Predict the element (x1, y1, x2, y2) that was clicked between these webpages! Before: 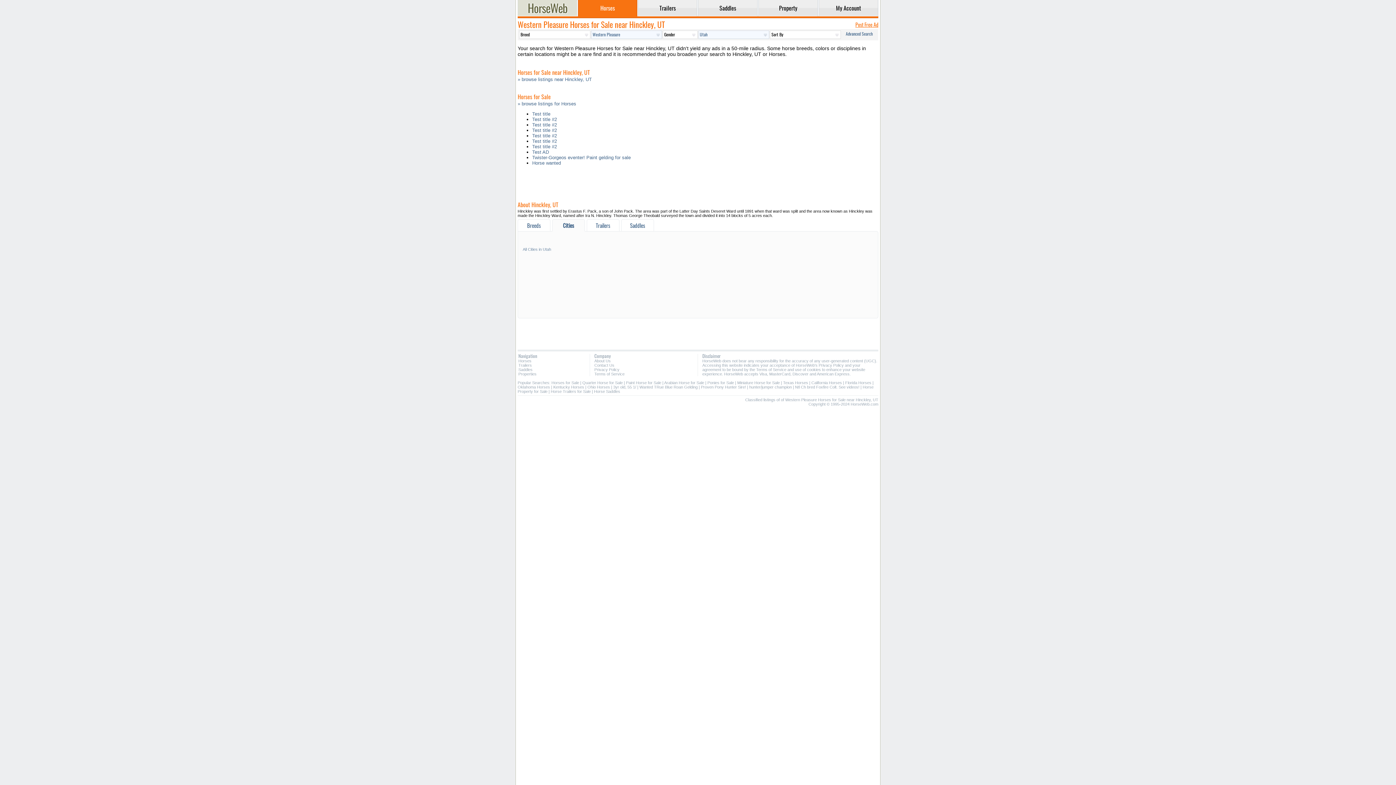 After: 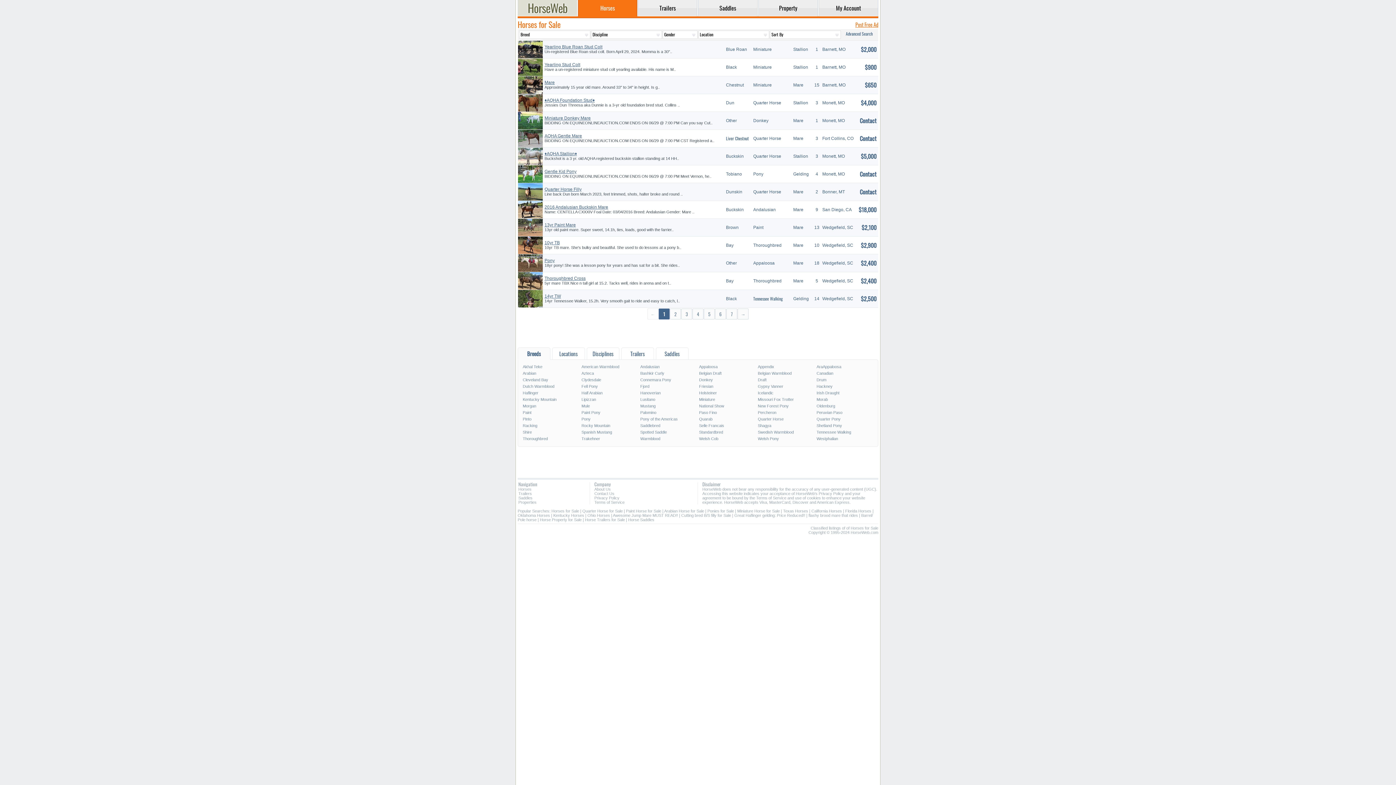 Action: bbox: (532, 133, 557, 138) label: Test title #2